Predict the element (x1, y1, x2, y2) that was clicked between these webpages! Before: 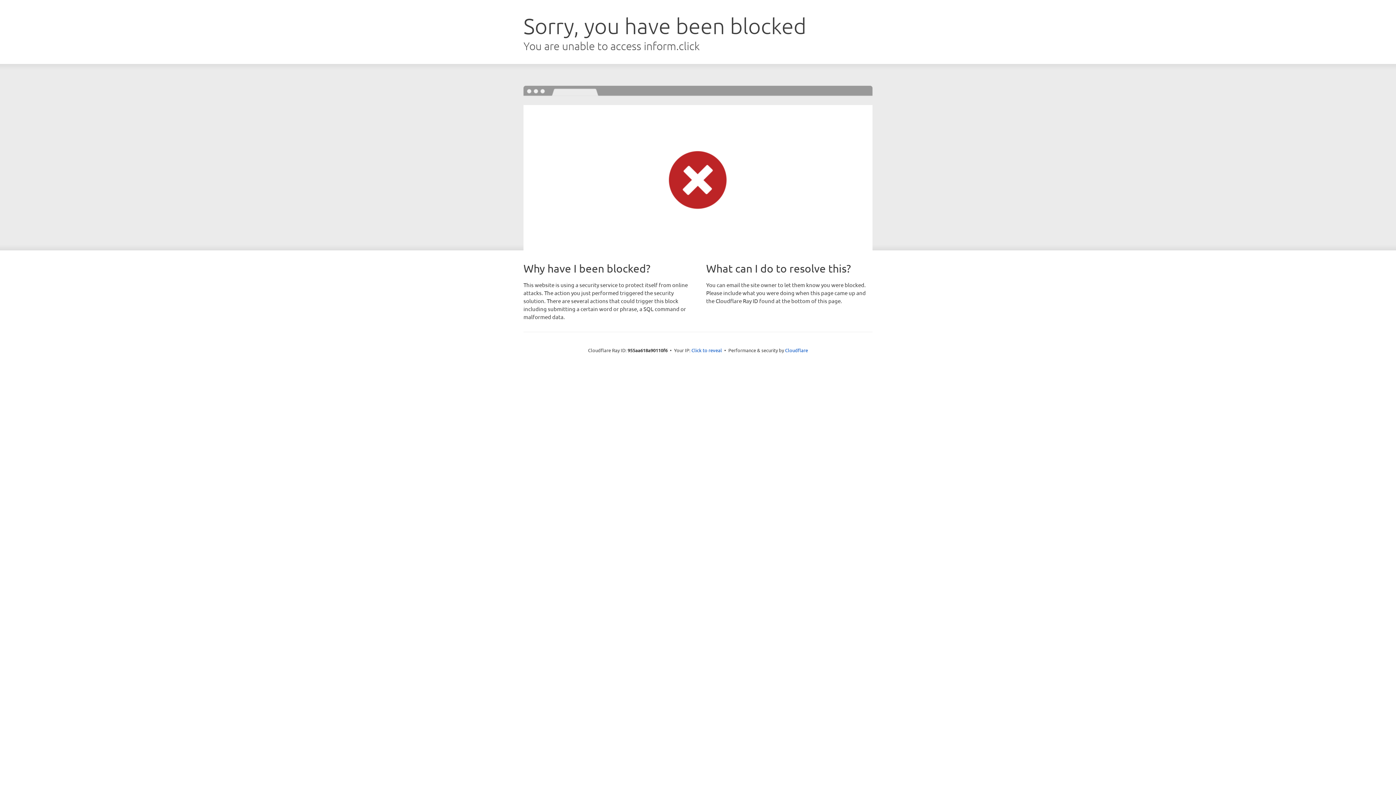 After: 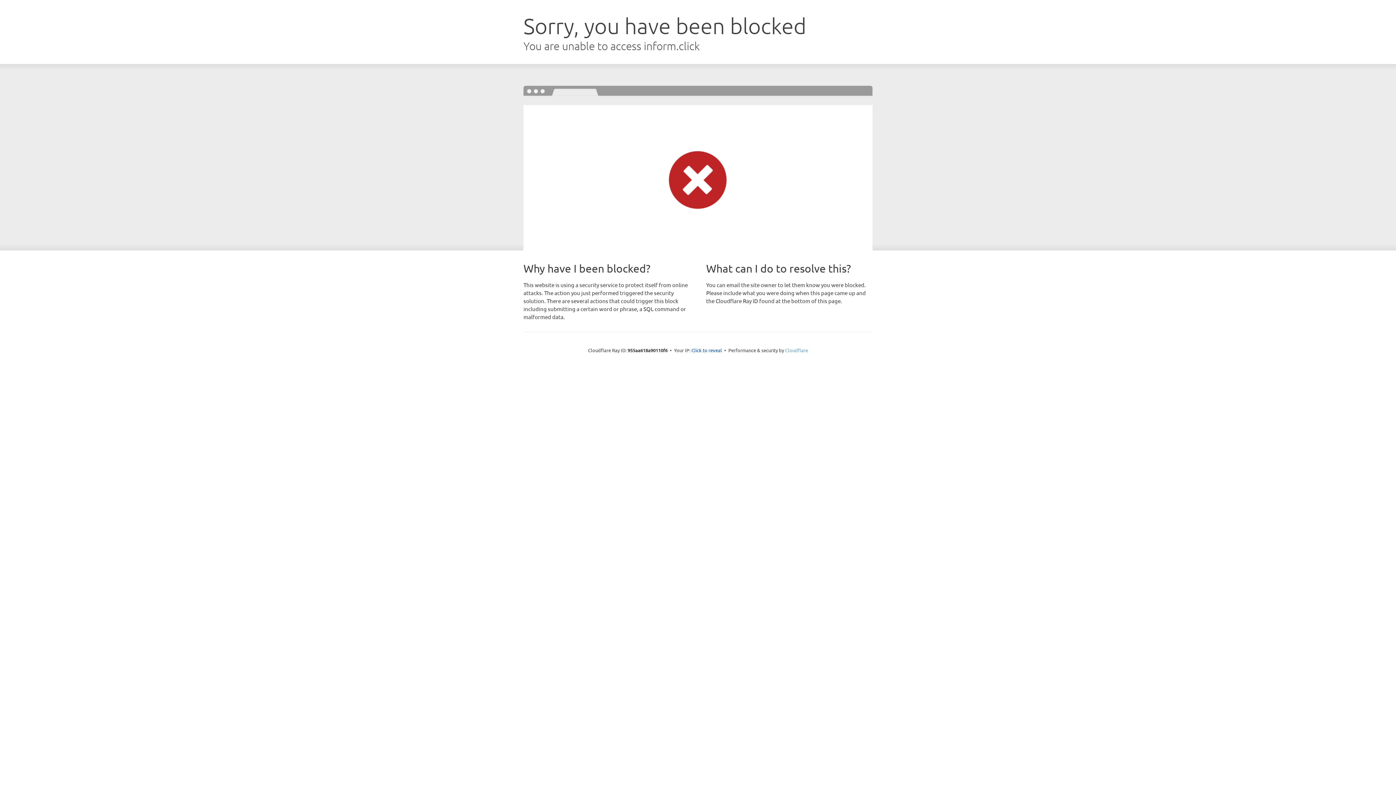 Action: bbox: (785, 347, 808, 353) label: Cloudflare